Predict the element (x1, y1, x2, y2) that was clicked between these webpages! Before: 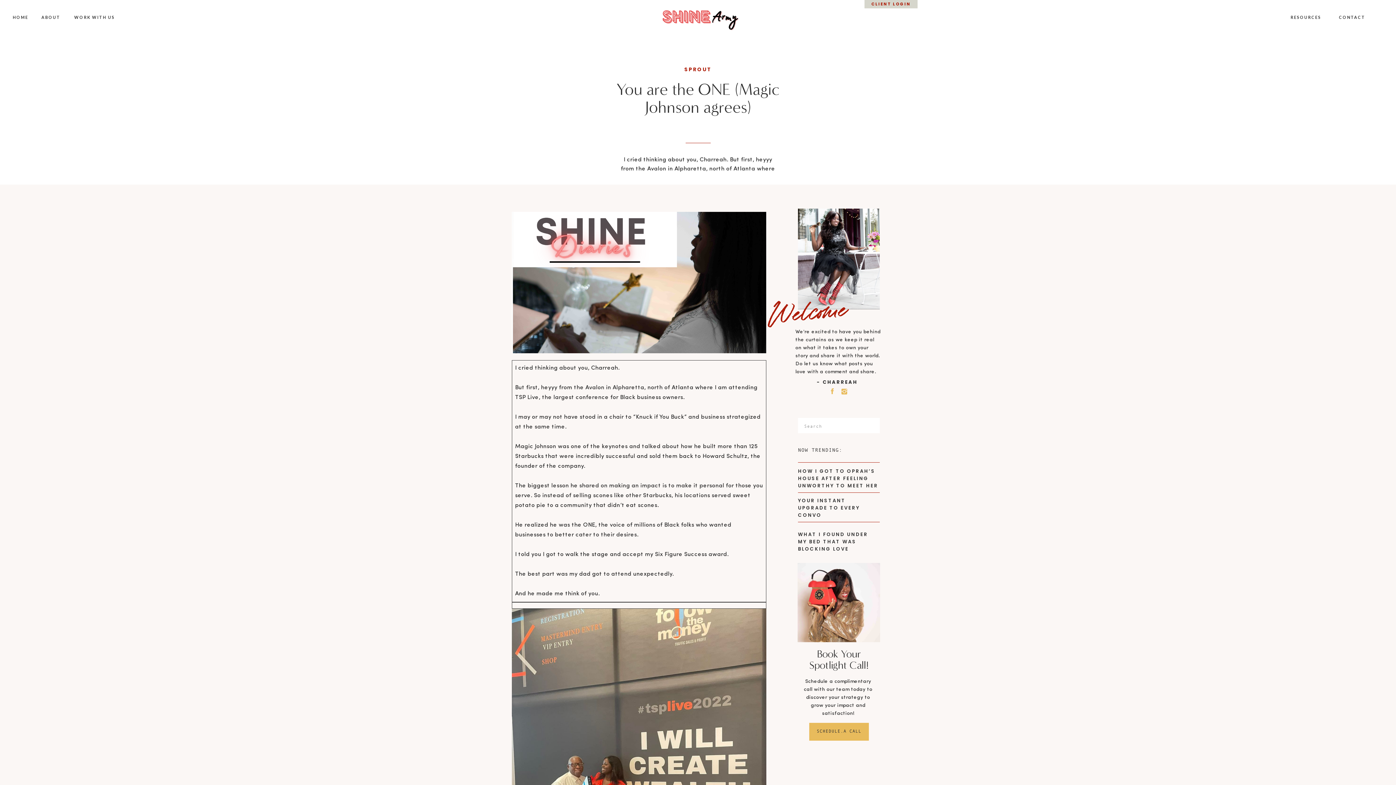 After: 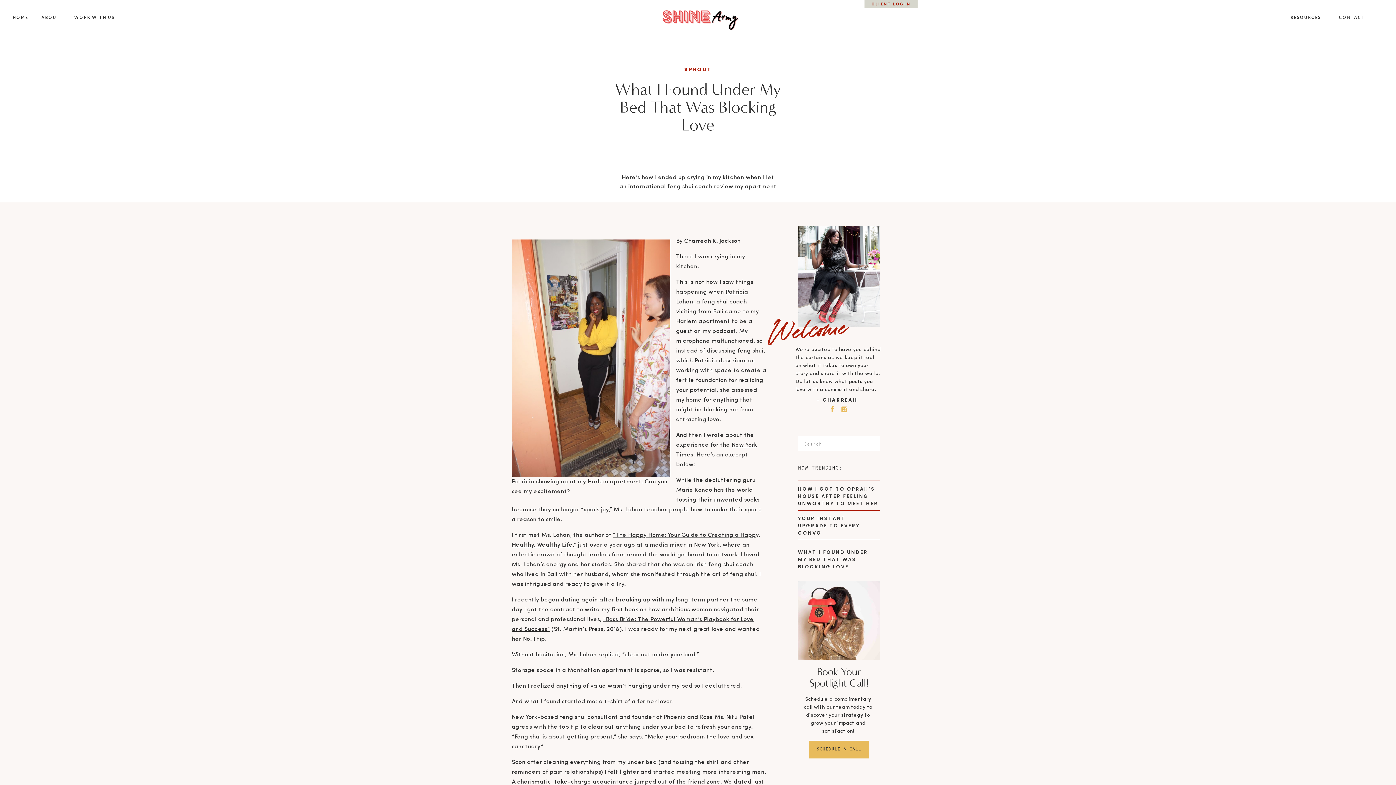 Action: bbox: (798, 531, 875, 557) label: WHAT I FOUND UNDER MY BED THAT WAS BLOCKING LOVE